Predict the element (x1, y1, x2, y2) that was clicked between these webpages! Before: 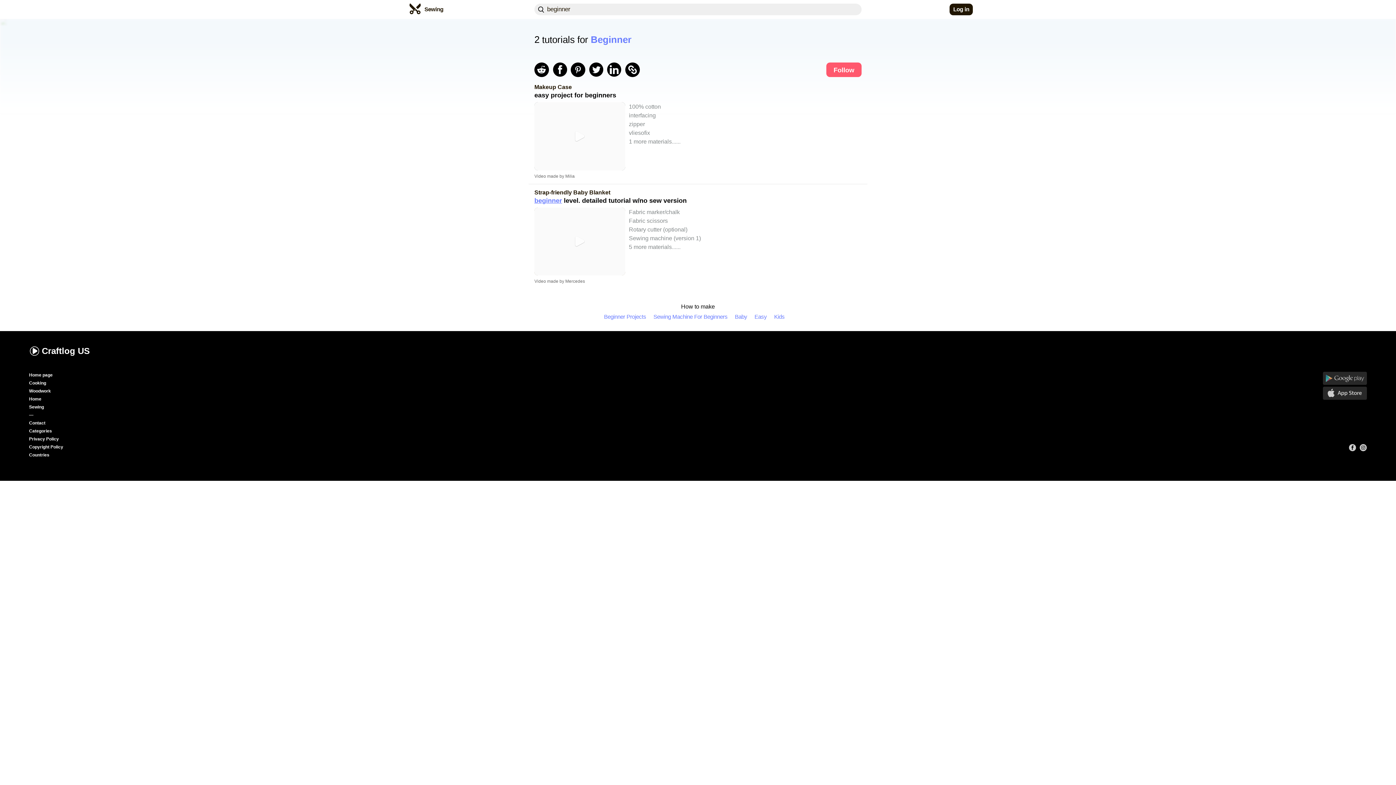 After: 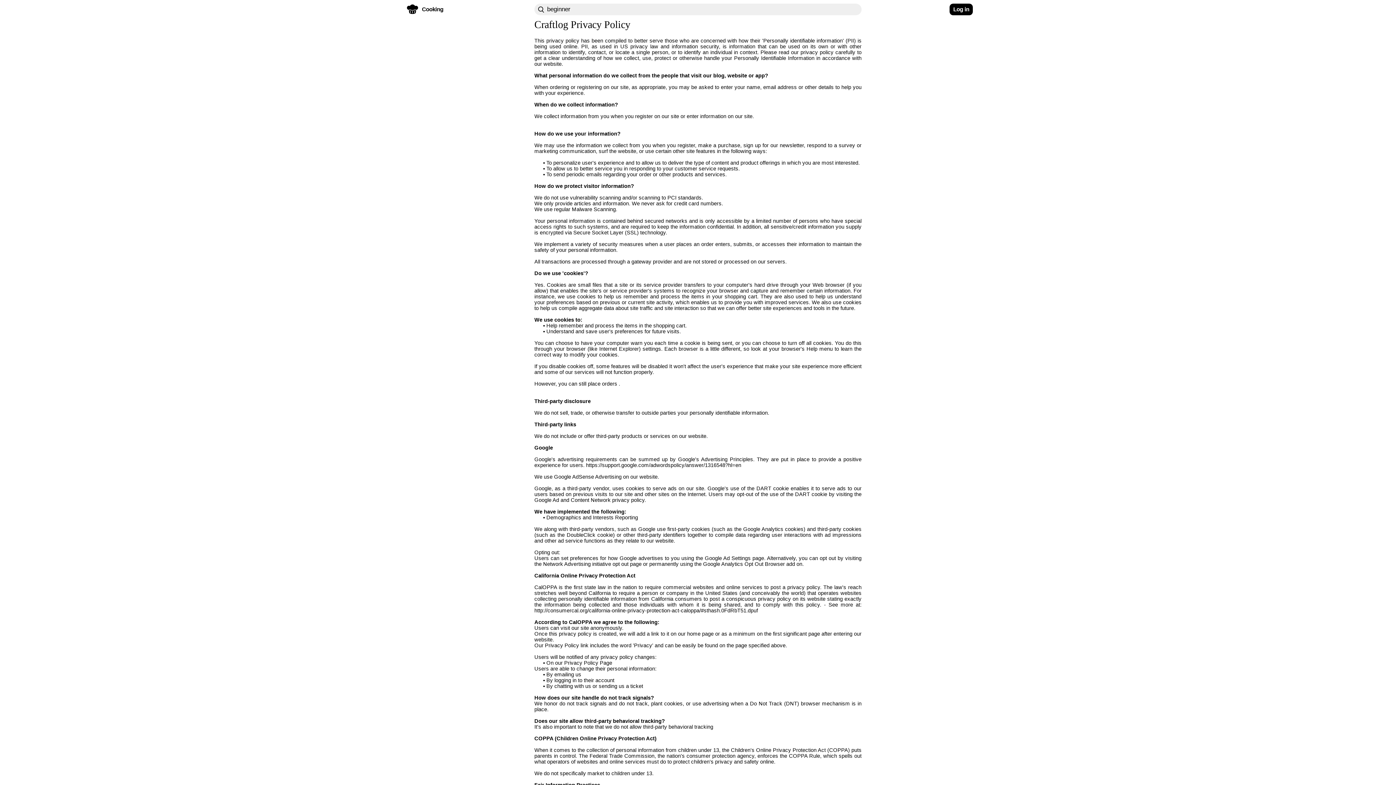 Action: label: Privacy Policy bbox: (29, 435, 58, 443)